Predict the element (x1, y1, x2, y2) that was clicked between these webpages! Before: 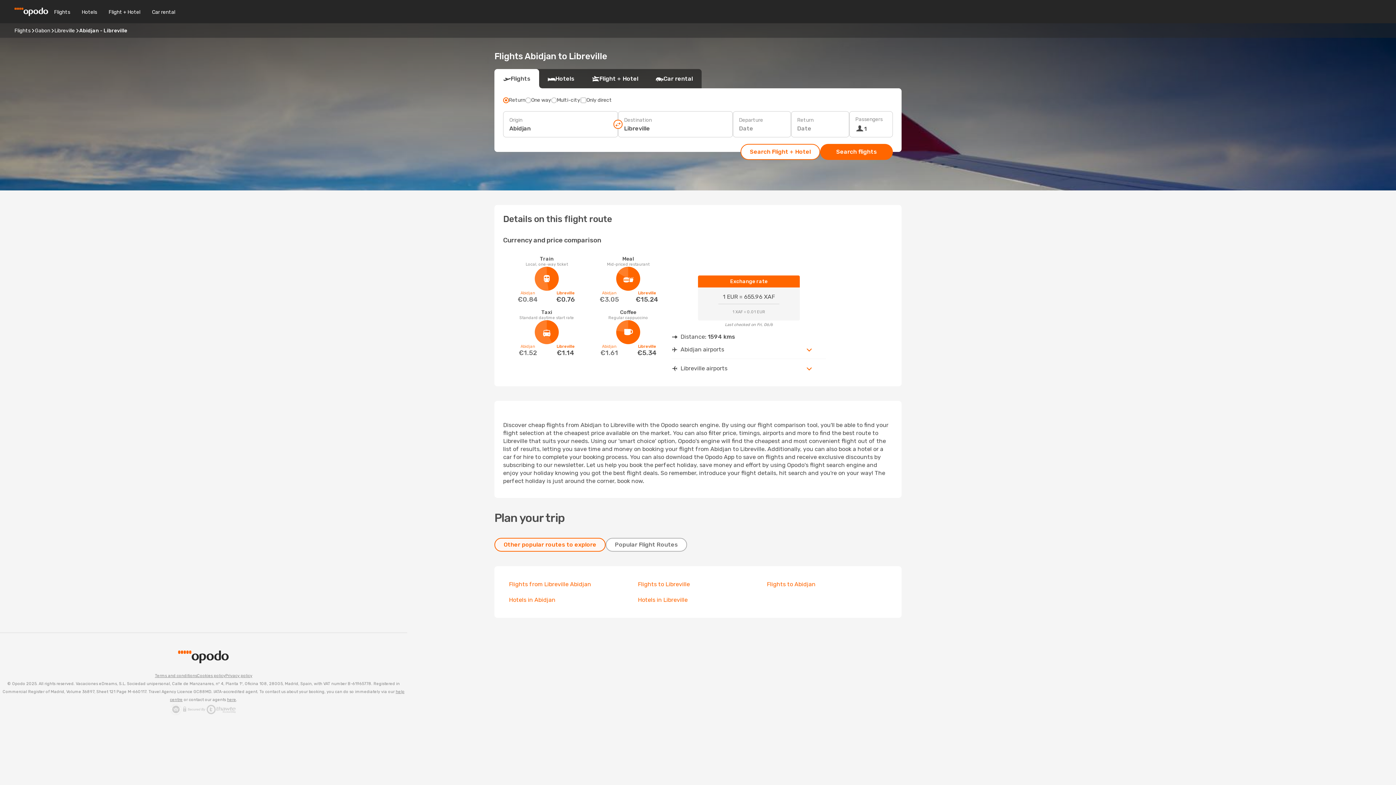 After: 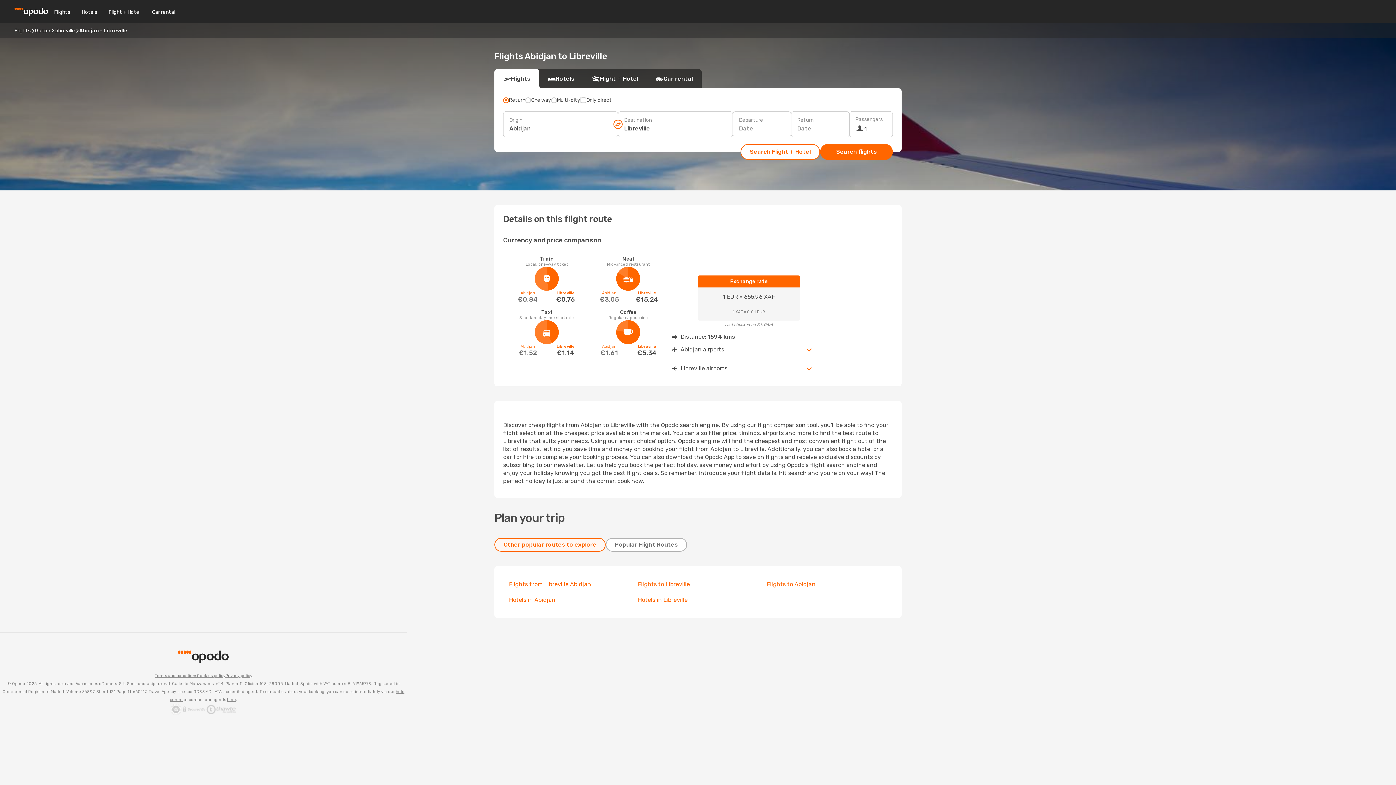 Action: bbox: (225, 672, 252, 680) label: Privacy policy